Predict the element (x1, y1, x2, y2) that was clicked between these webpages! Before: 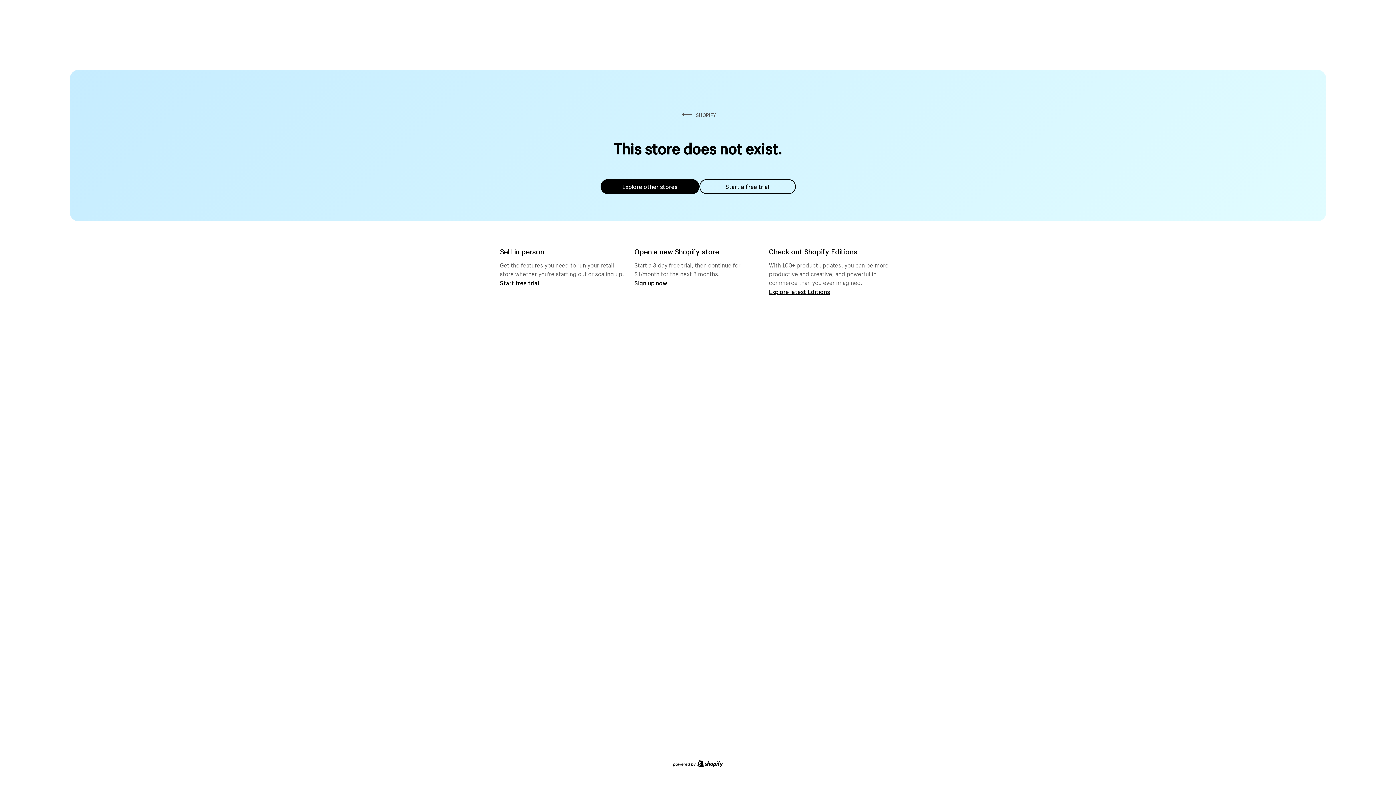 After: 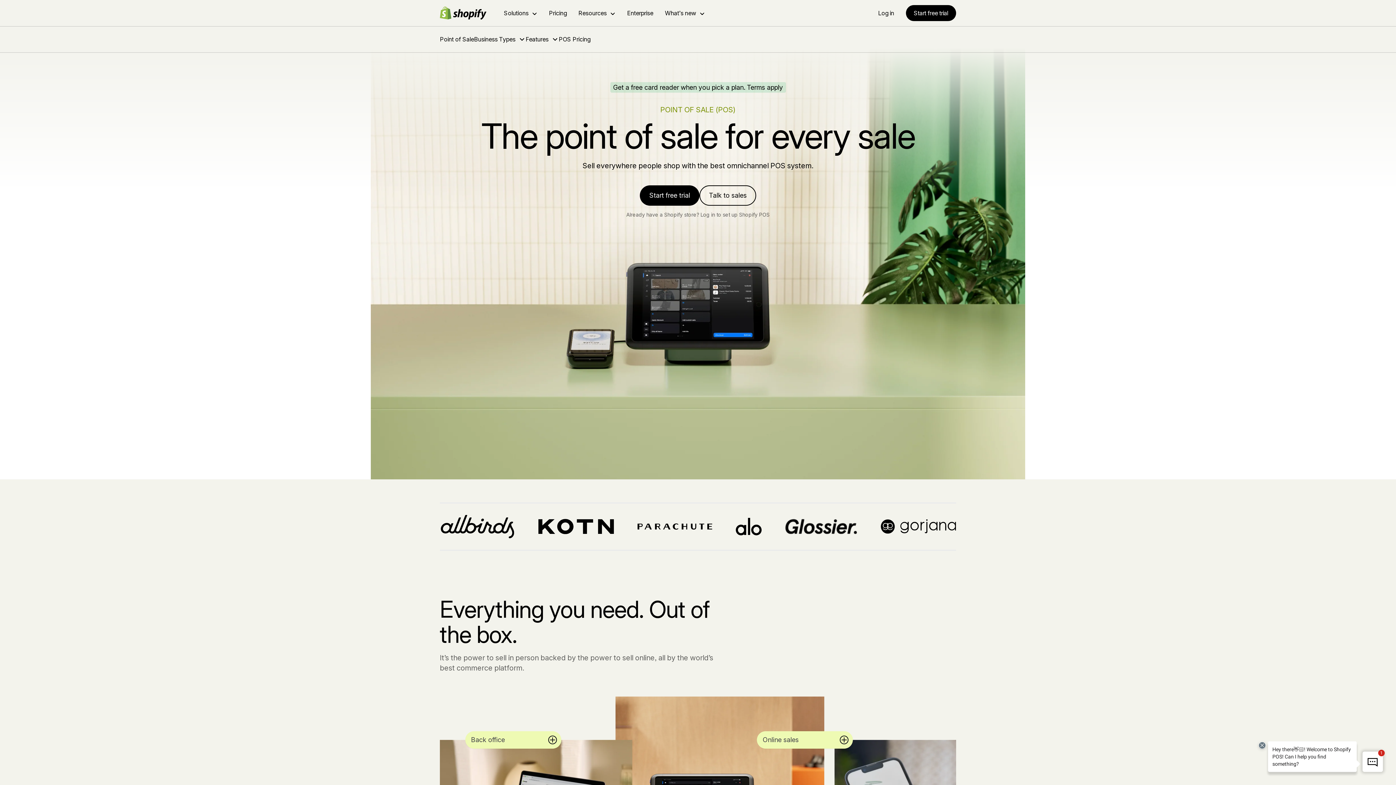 Action: label: Start free trial bbox: (500, 279, 539, 286)